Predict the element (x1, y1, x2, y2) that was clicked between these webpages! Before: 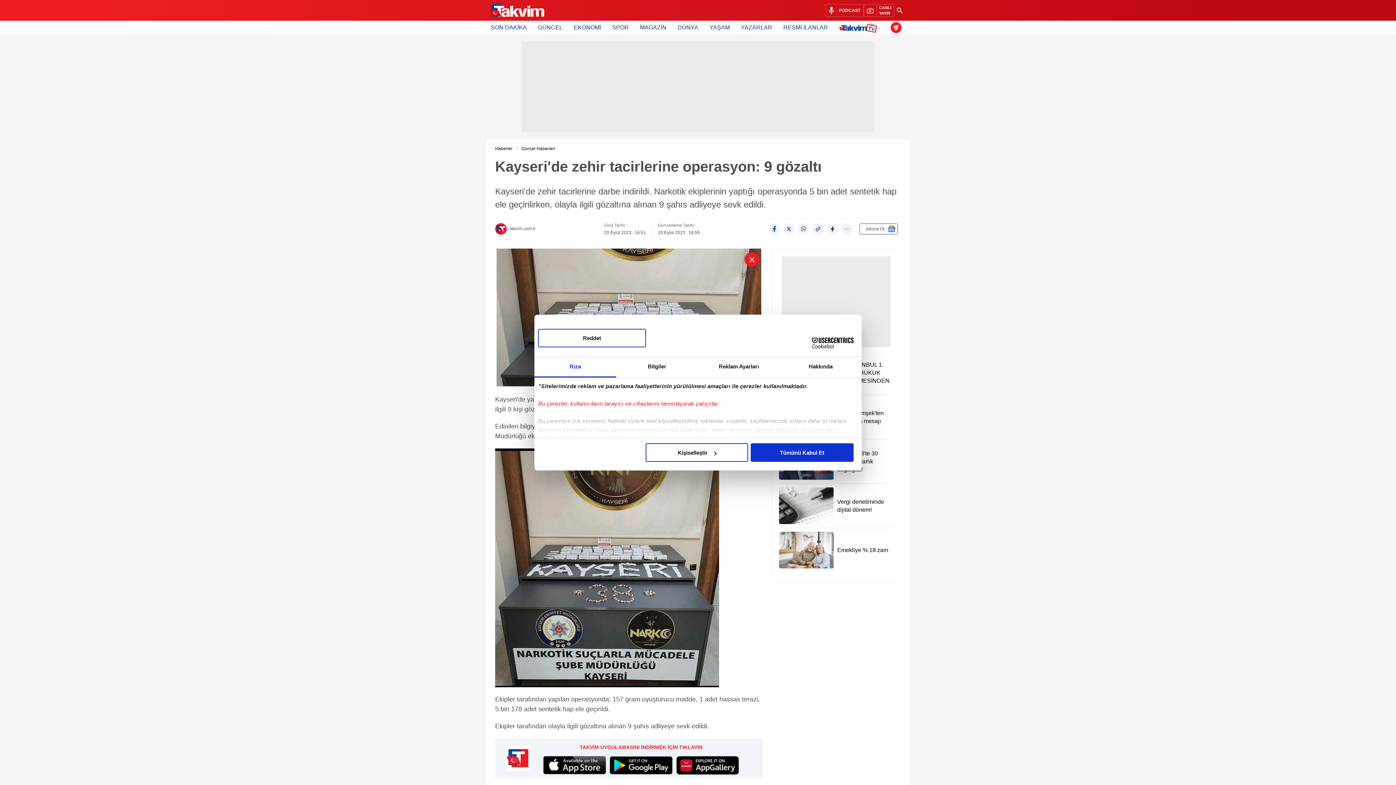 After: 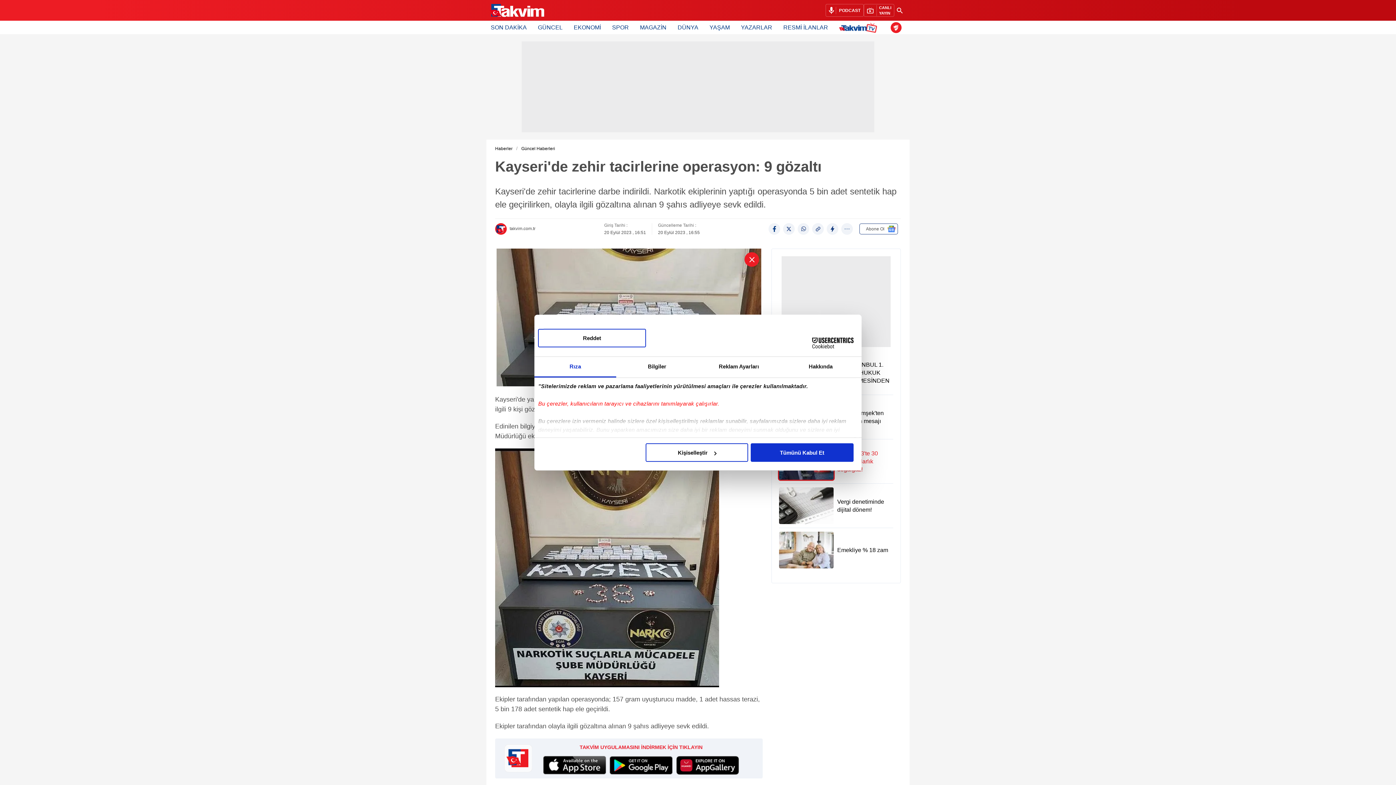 Action: bbox: (833, 443, 893, 480) label: Başkan Erdoğan yeni keşfin müjdesini verdi! Göktepe-3’te 75 milyar metreküplük doğalgaz! | Temelinde Berat Albayrak’ın imzası var 